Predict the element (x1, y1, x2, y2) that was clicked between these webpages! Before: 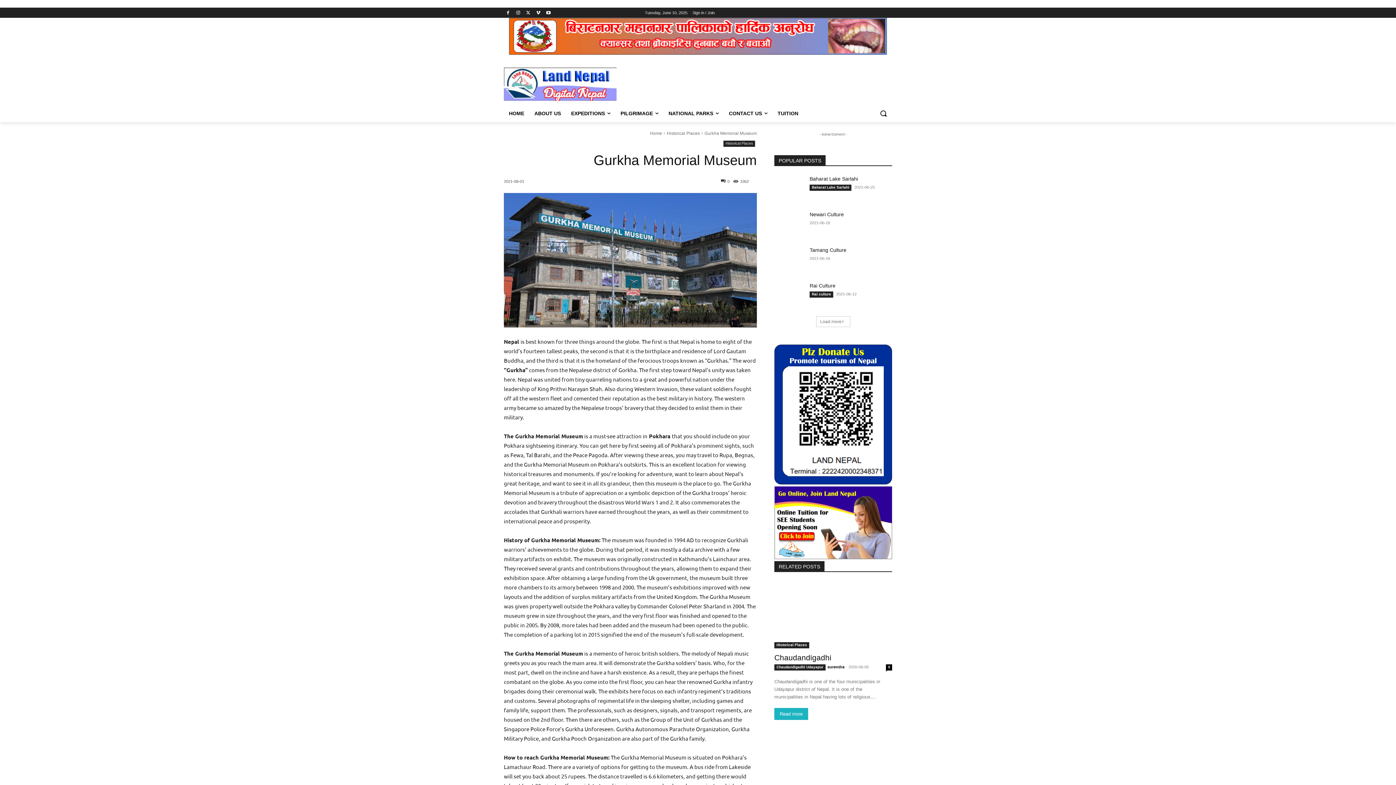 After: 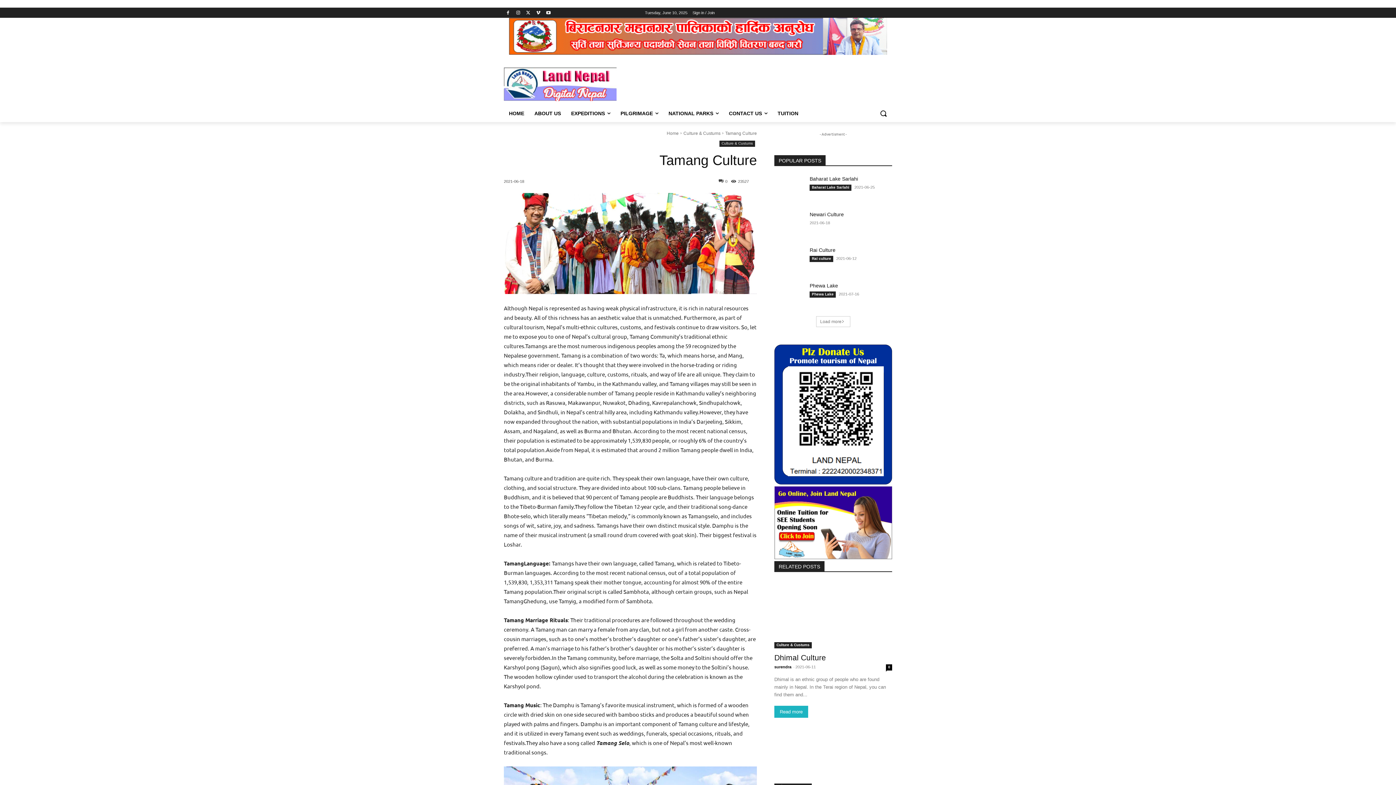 Action: label: Tamang Culture bbox: (809, 247, 846, 253)